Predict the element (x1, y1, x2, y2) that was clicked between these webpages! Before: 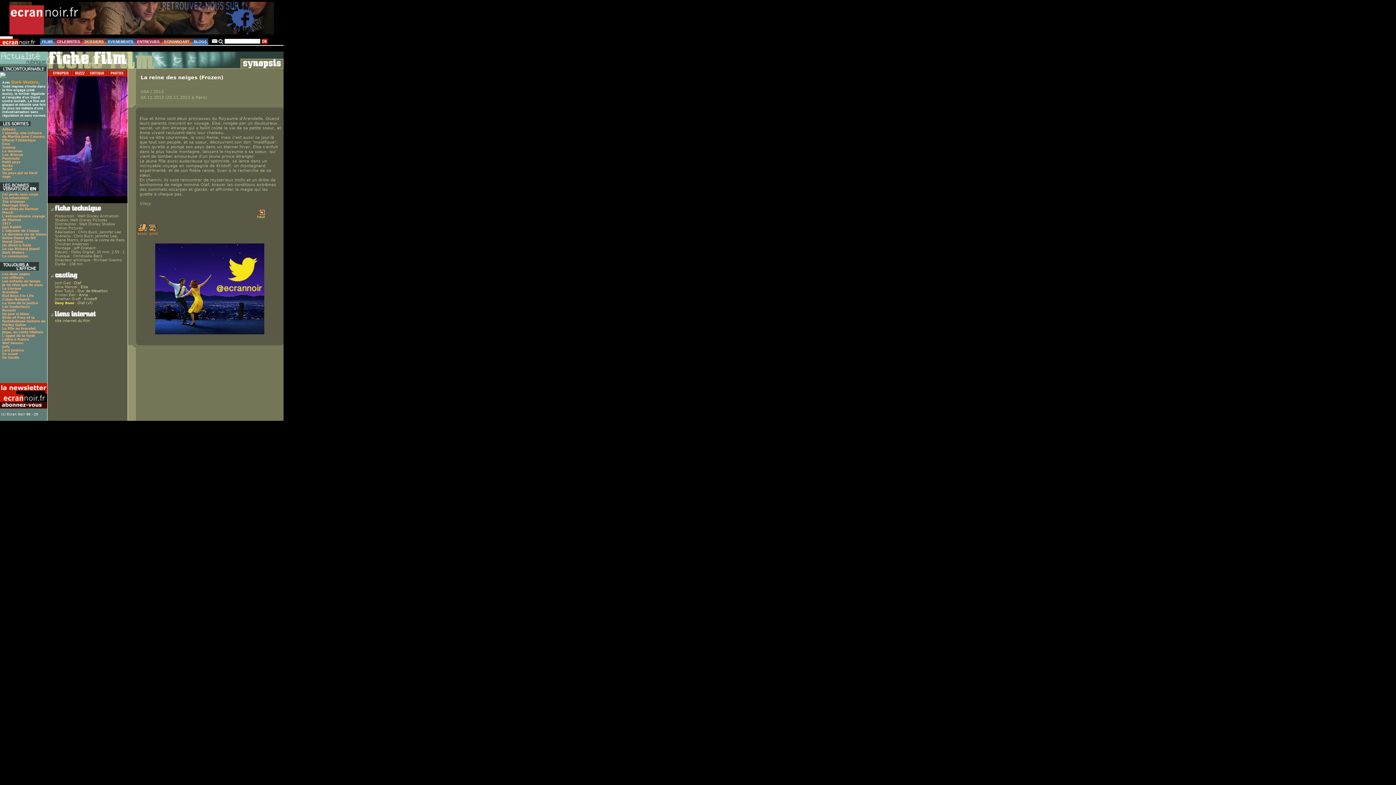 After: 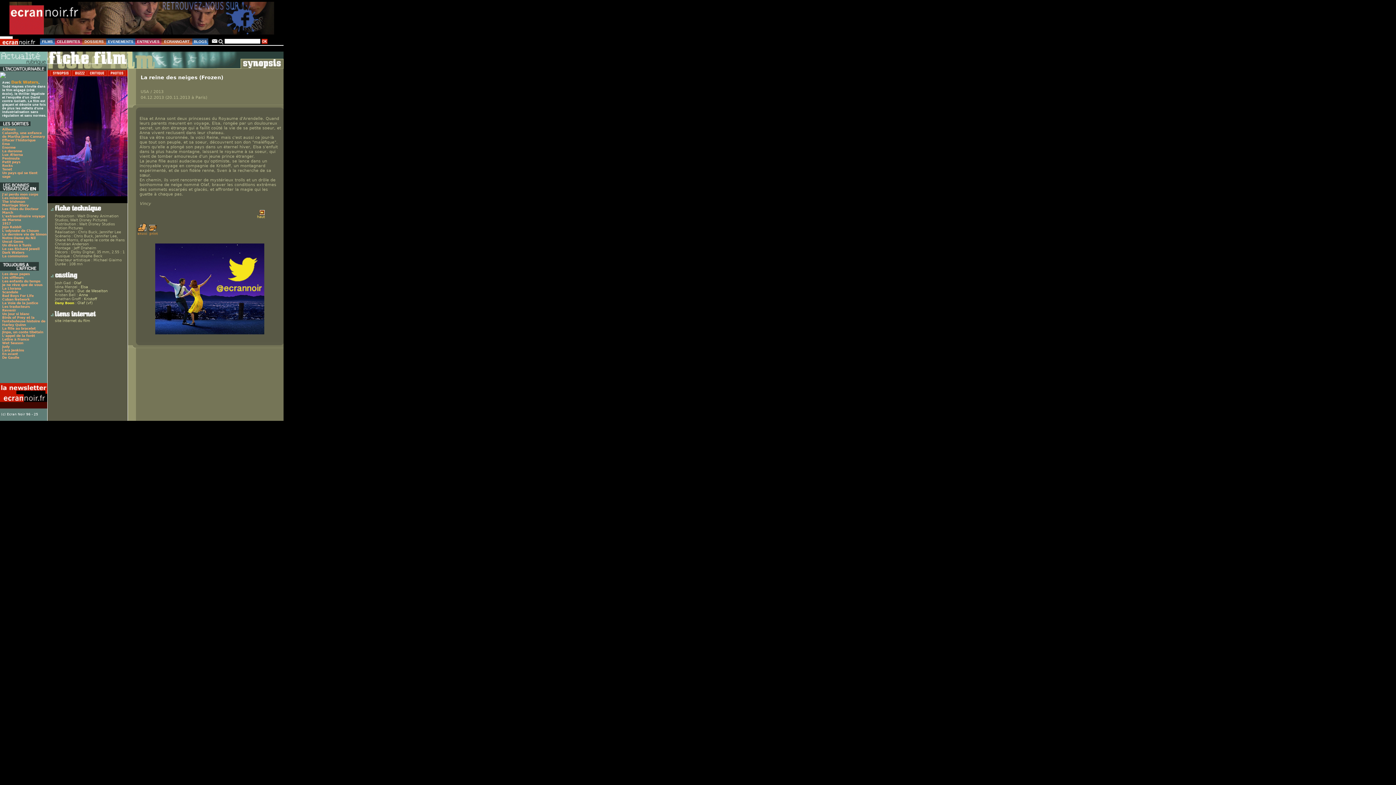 Action: bbox: (9, 29, 274, 35)